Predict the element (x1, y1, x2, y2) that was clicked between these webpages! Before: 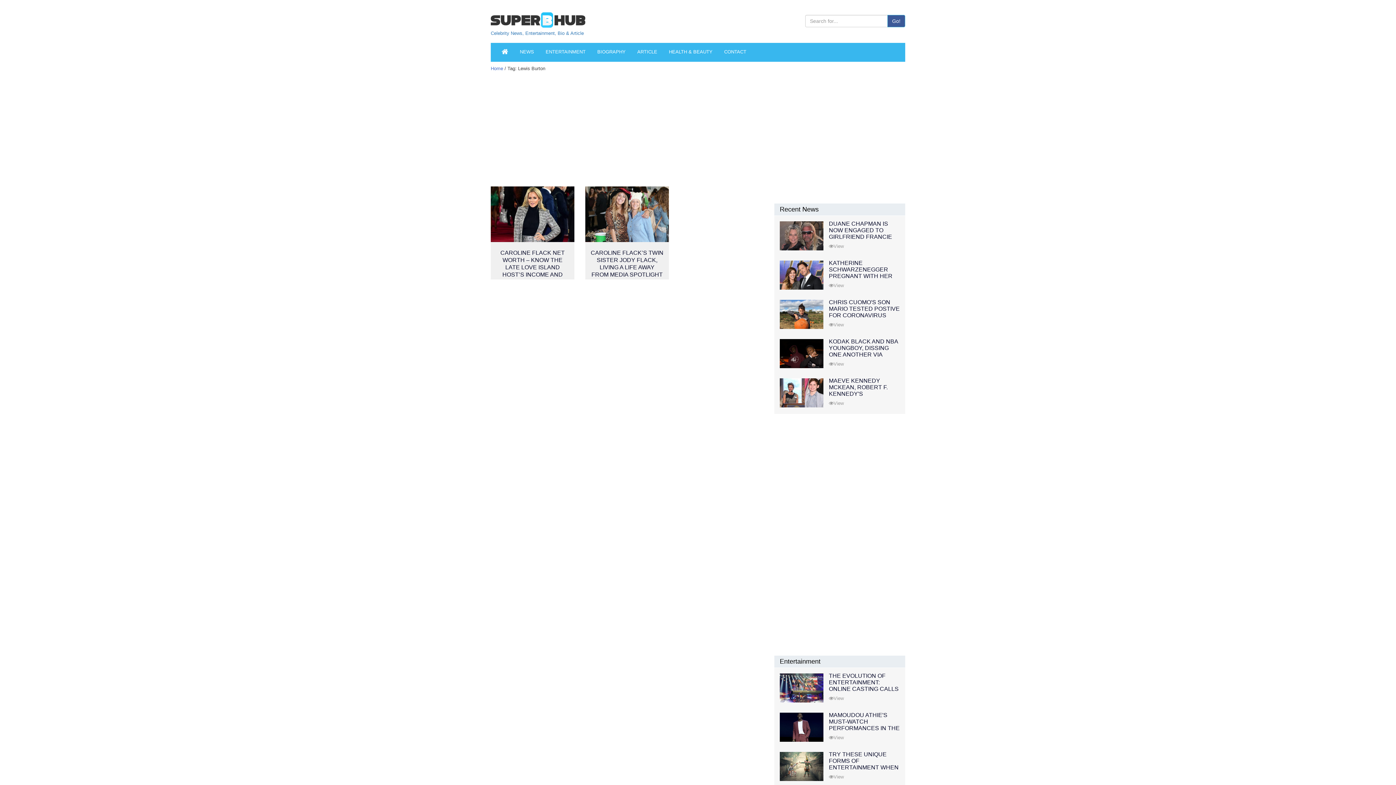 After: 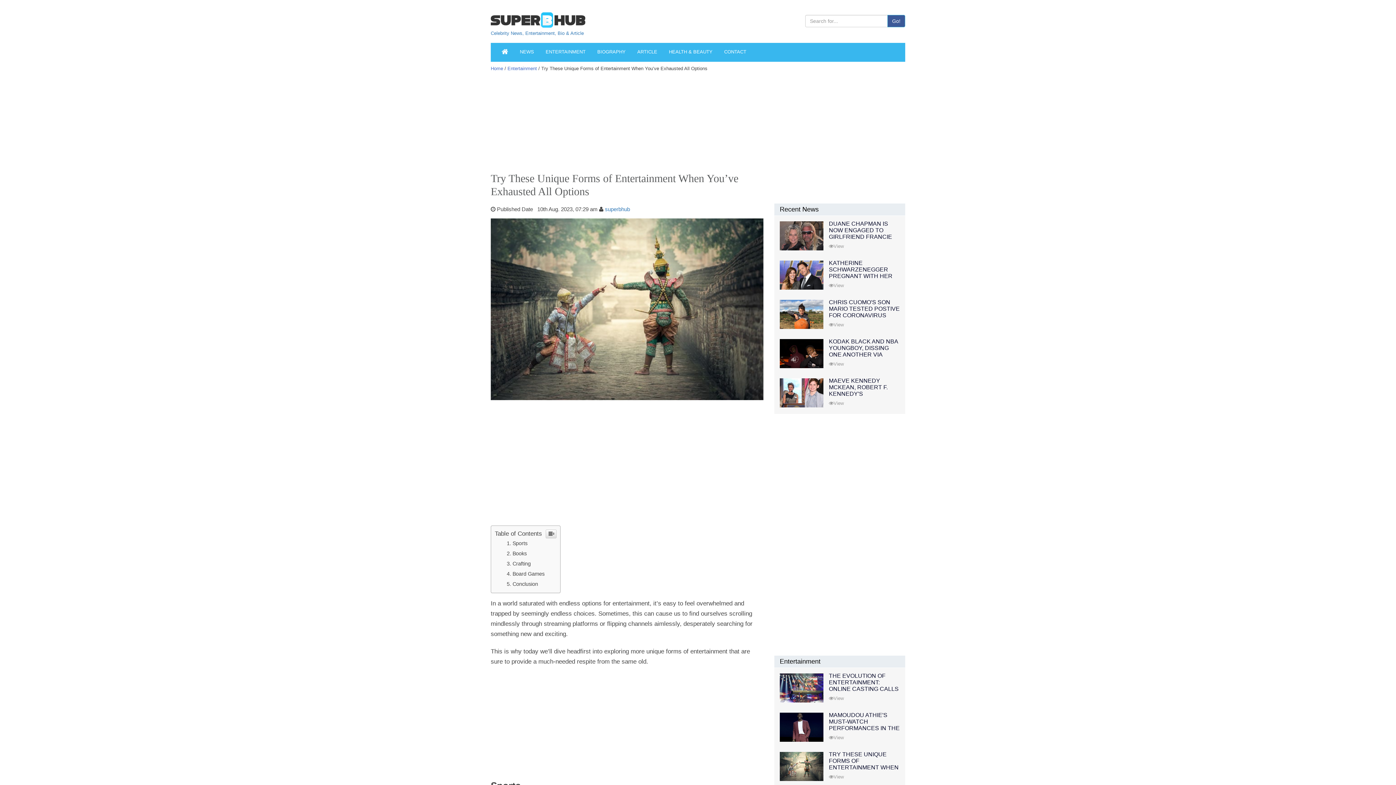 Action: label: TRY THESE UNIQUE FORMS OF ENTERTAINMENT WHEN YOU'VE EXHAUSTED ALL OPTIONS bbox: (829, 751, 898, 784)